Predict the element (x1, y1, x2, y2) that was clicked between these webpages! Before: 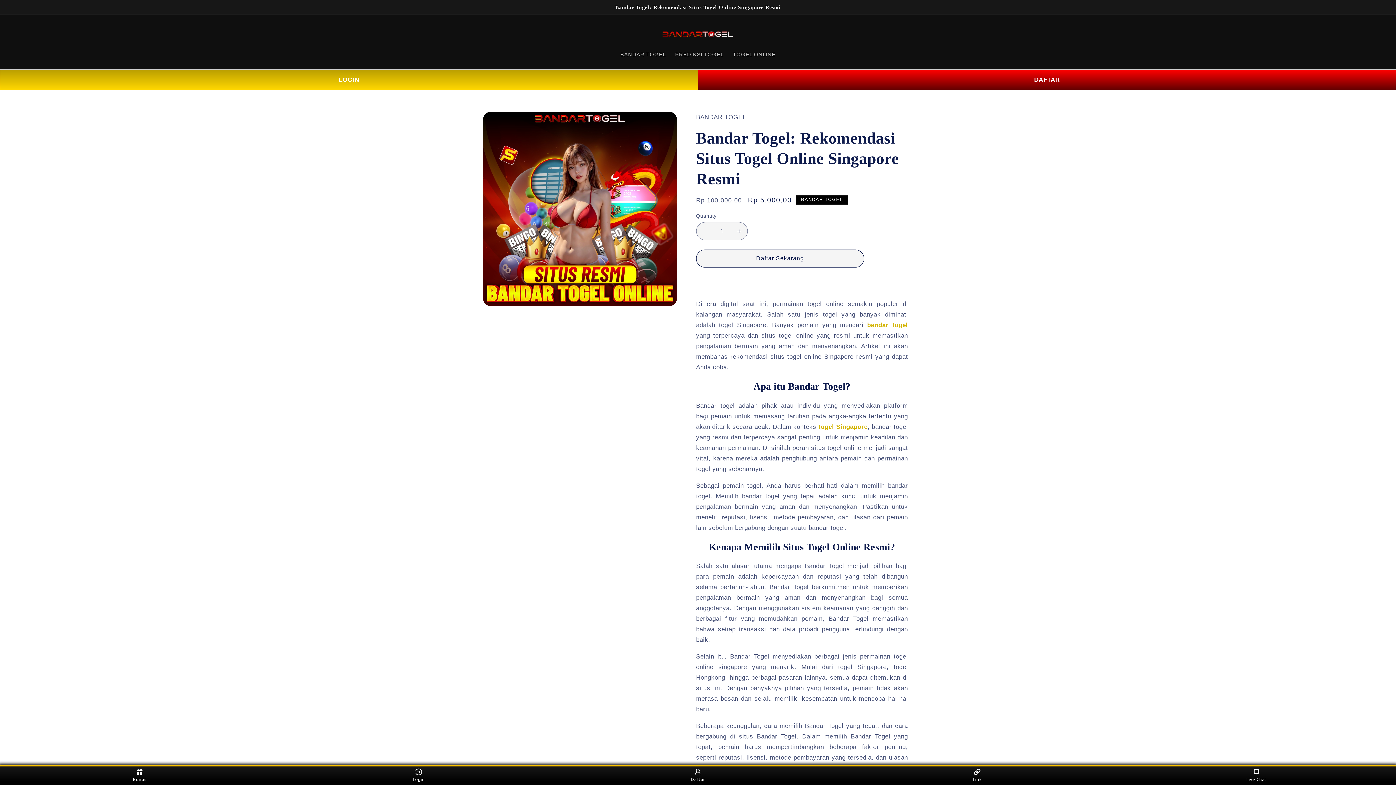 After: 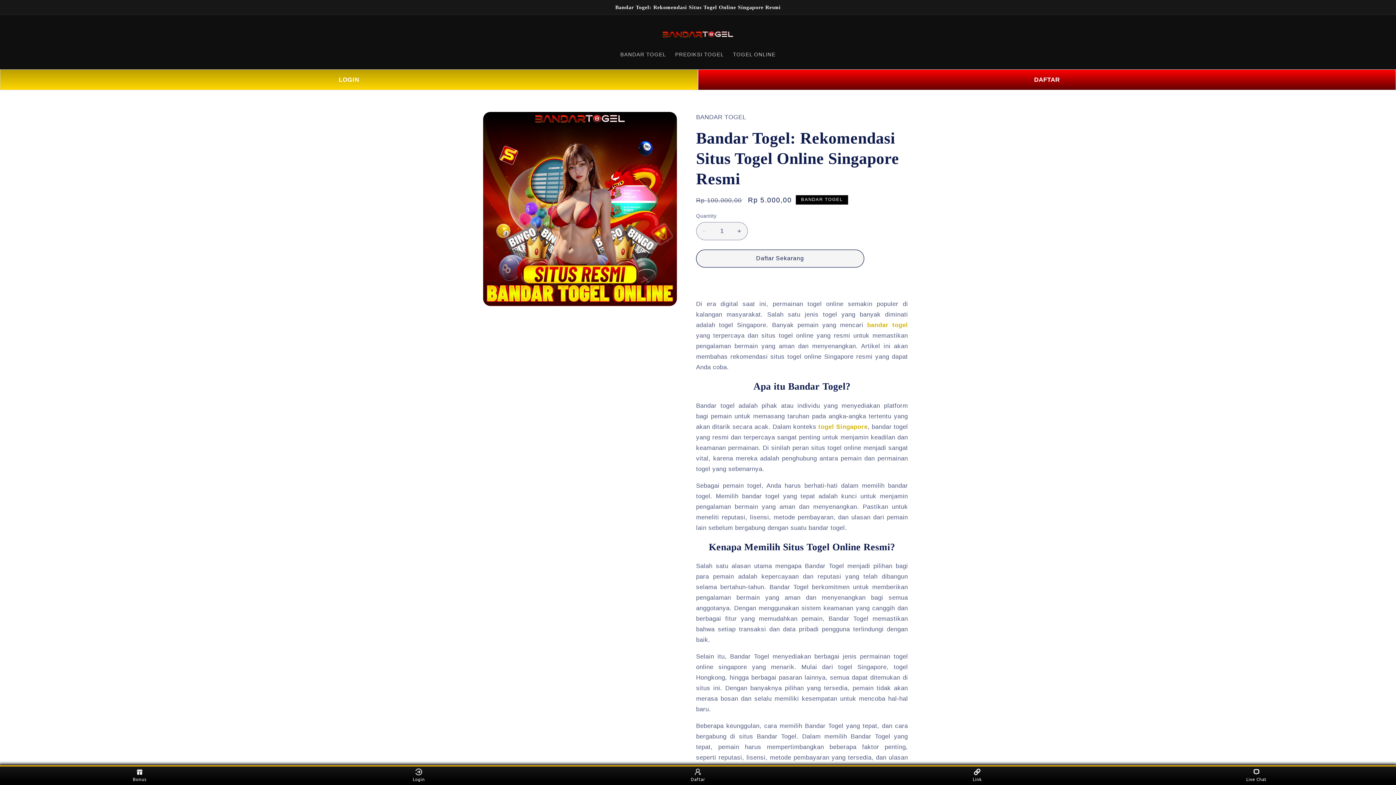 Action: bbox: (867, 321, 908, 328) label: bandar togel